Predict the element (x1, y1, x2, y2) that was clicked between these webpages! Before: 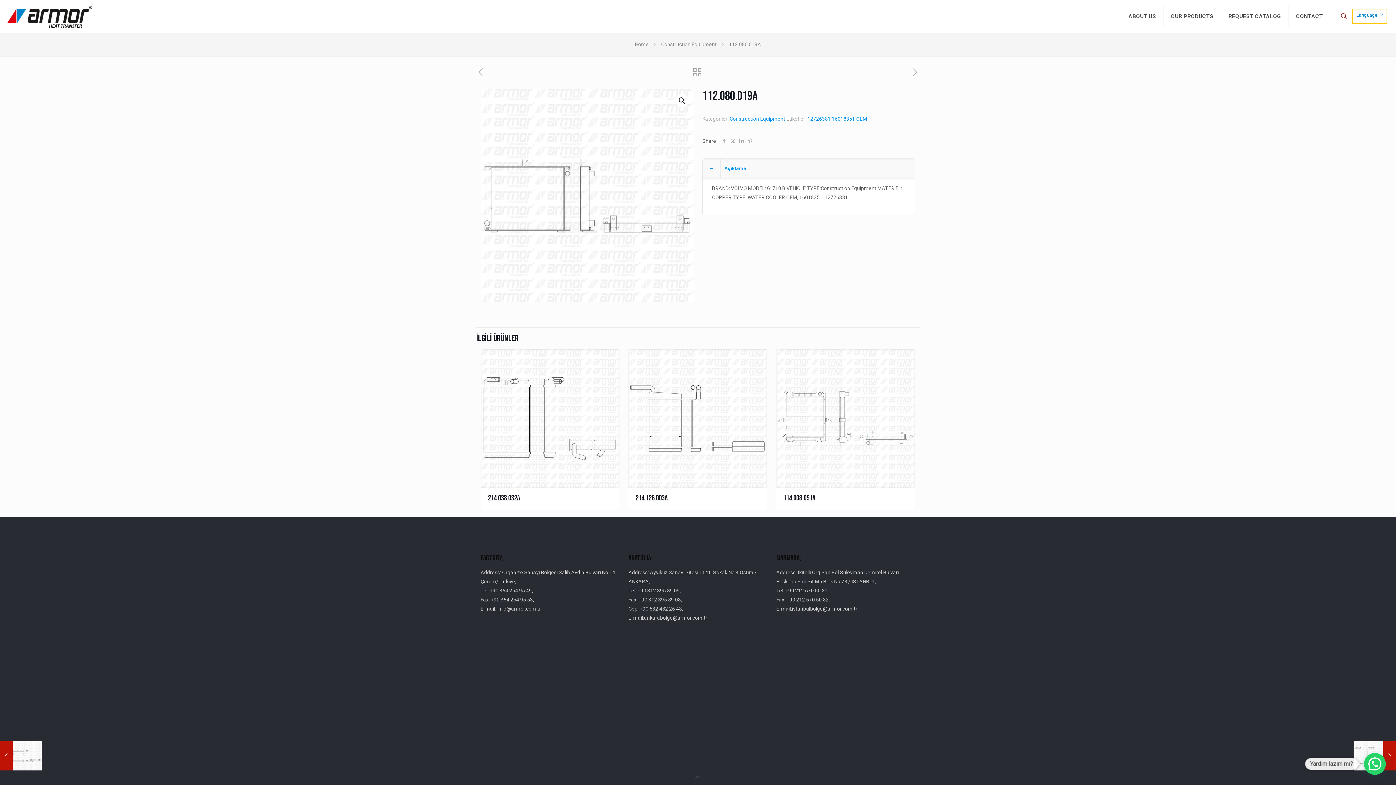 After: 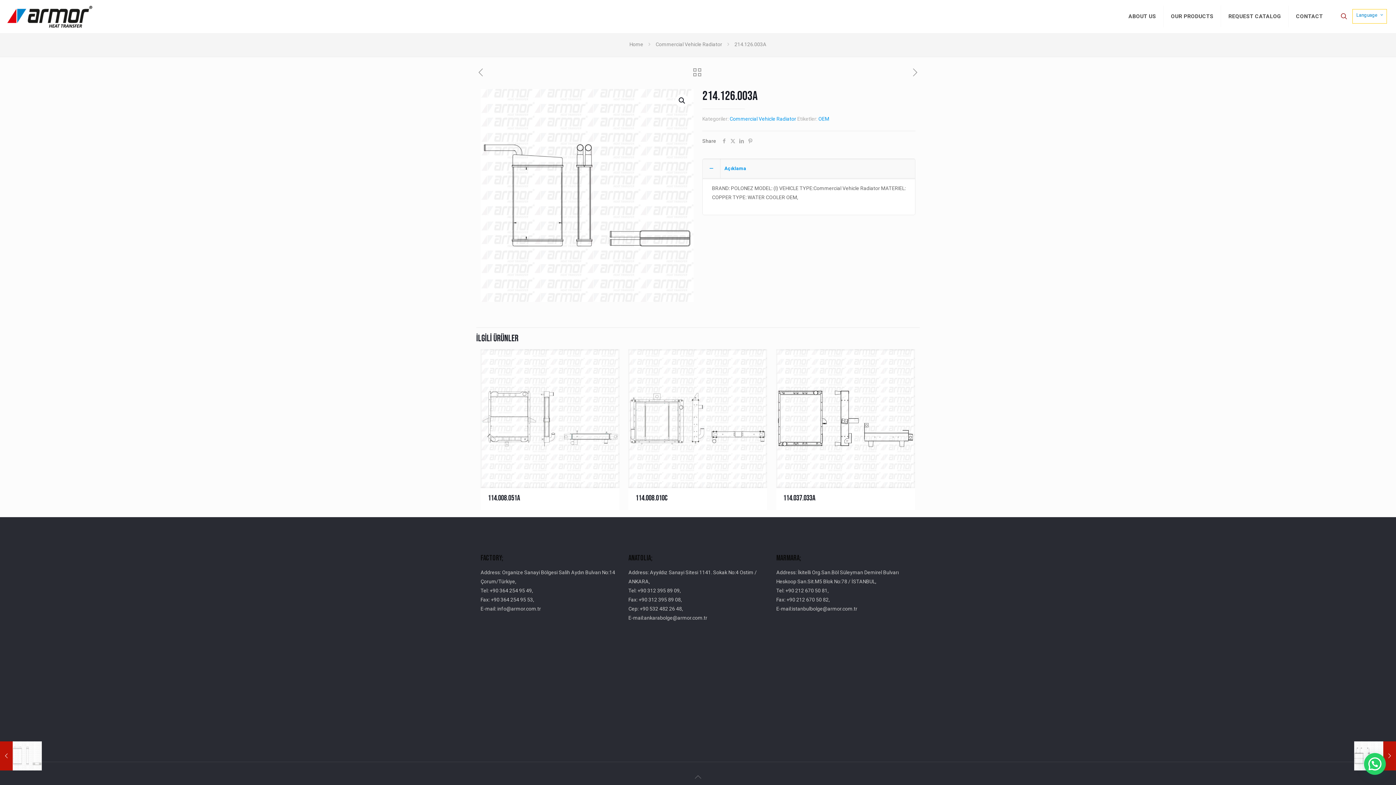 Action: bbox: (635, 493, 667, 502) label: 214.126.003A